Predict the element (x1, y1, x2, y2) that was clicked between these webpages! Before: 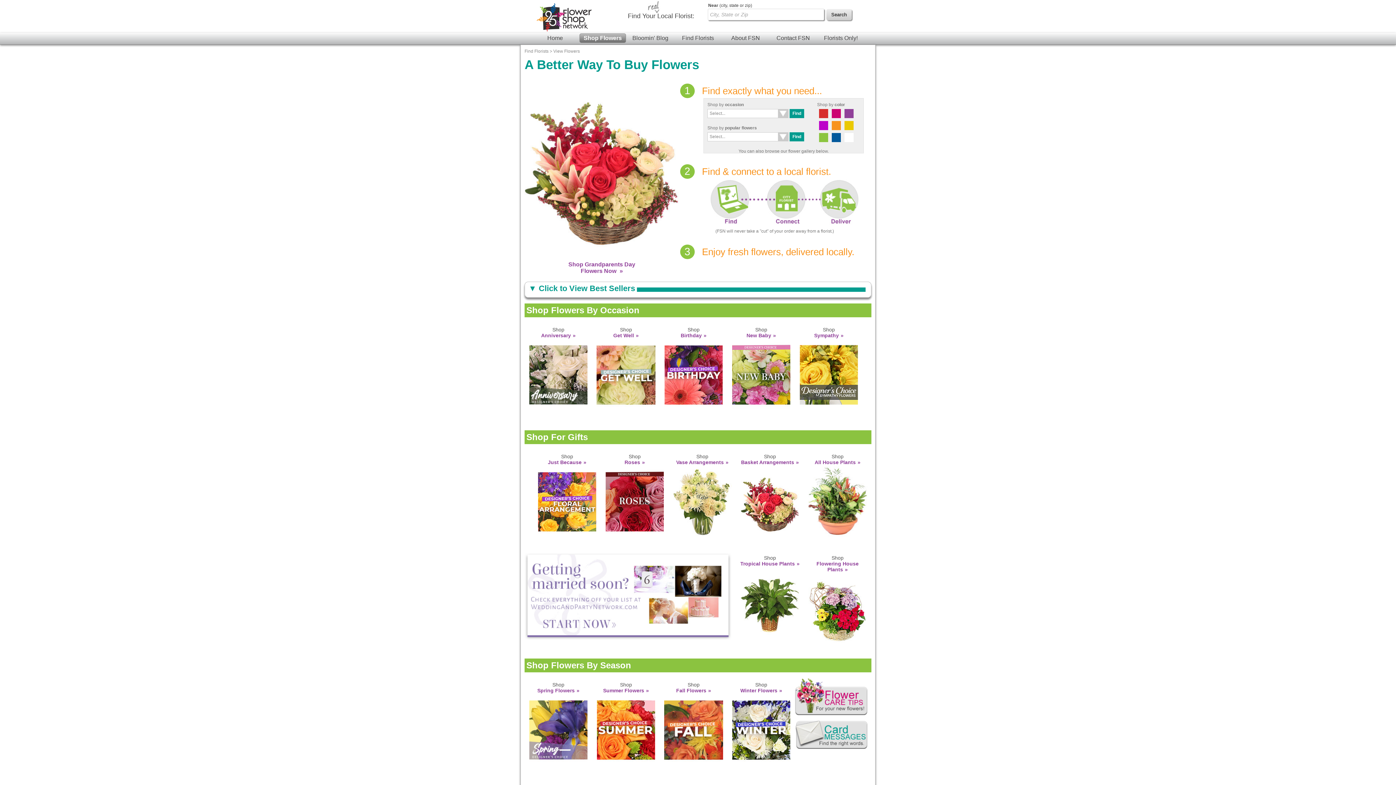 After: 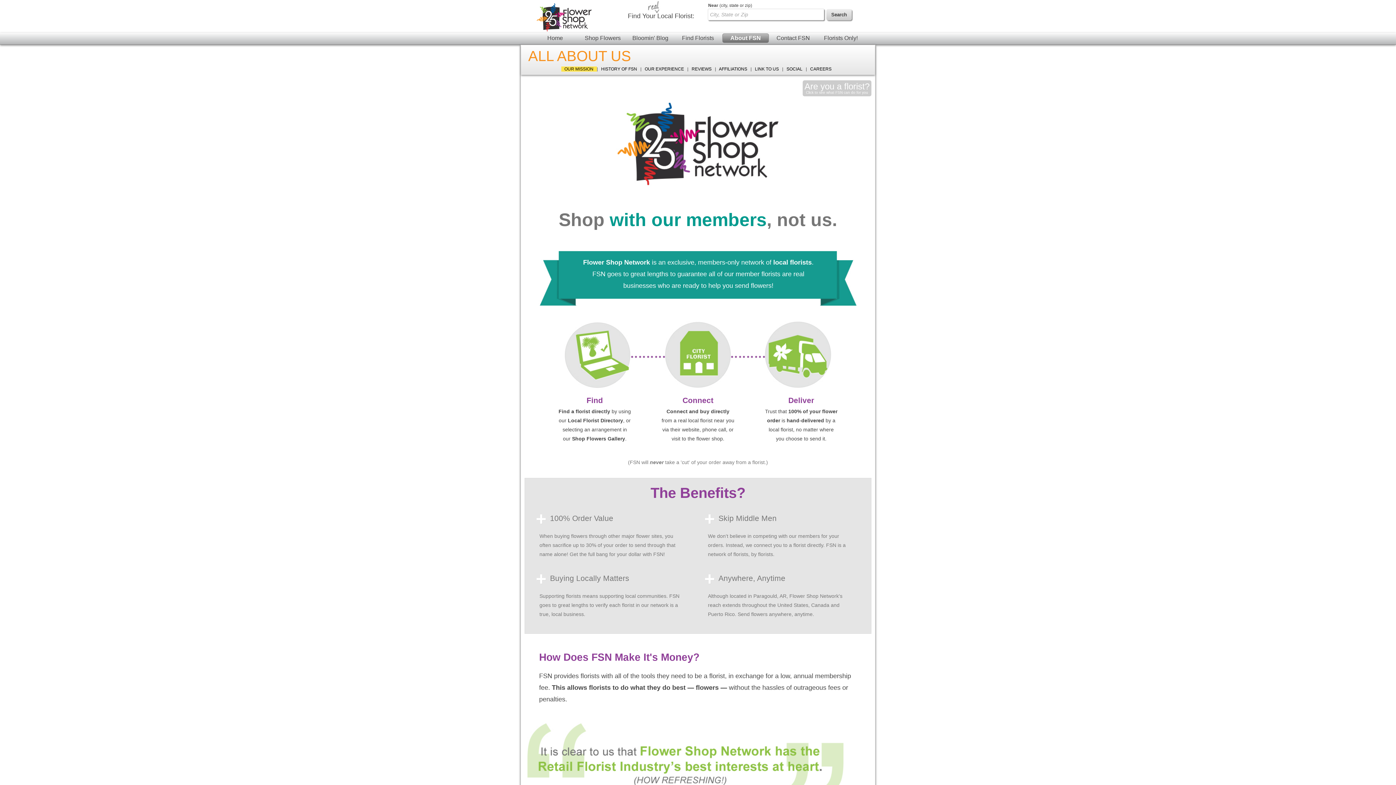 Action: bbox: (722, 33, 769, 42) label: About FSN